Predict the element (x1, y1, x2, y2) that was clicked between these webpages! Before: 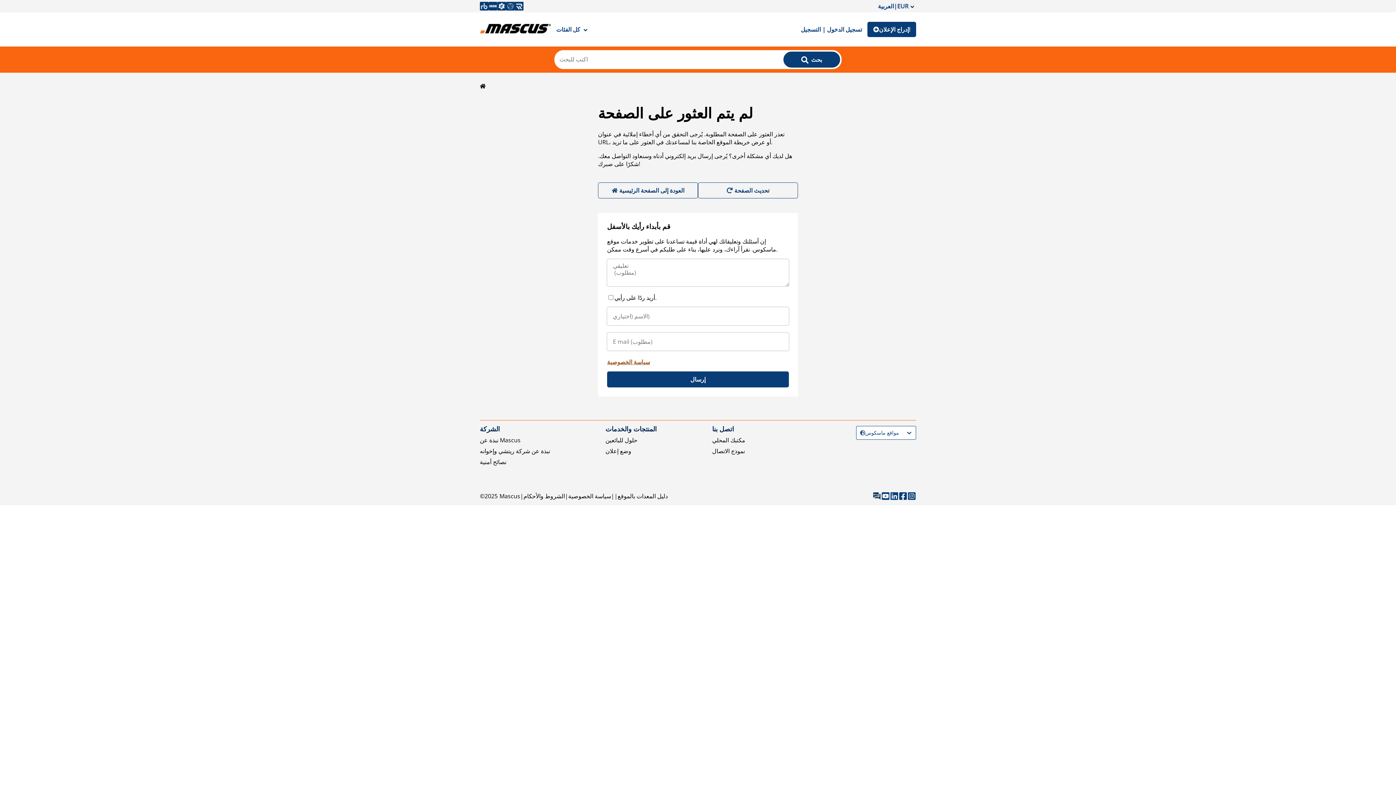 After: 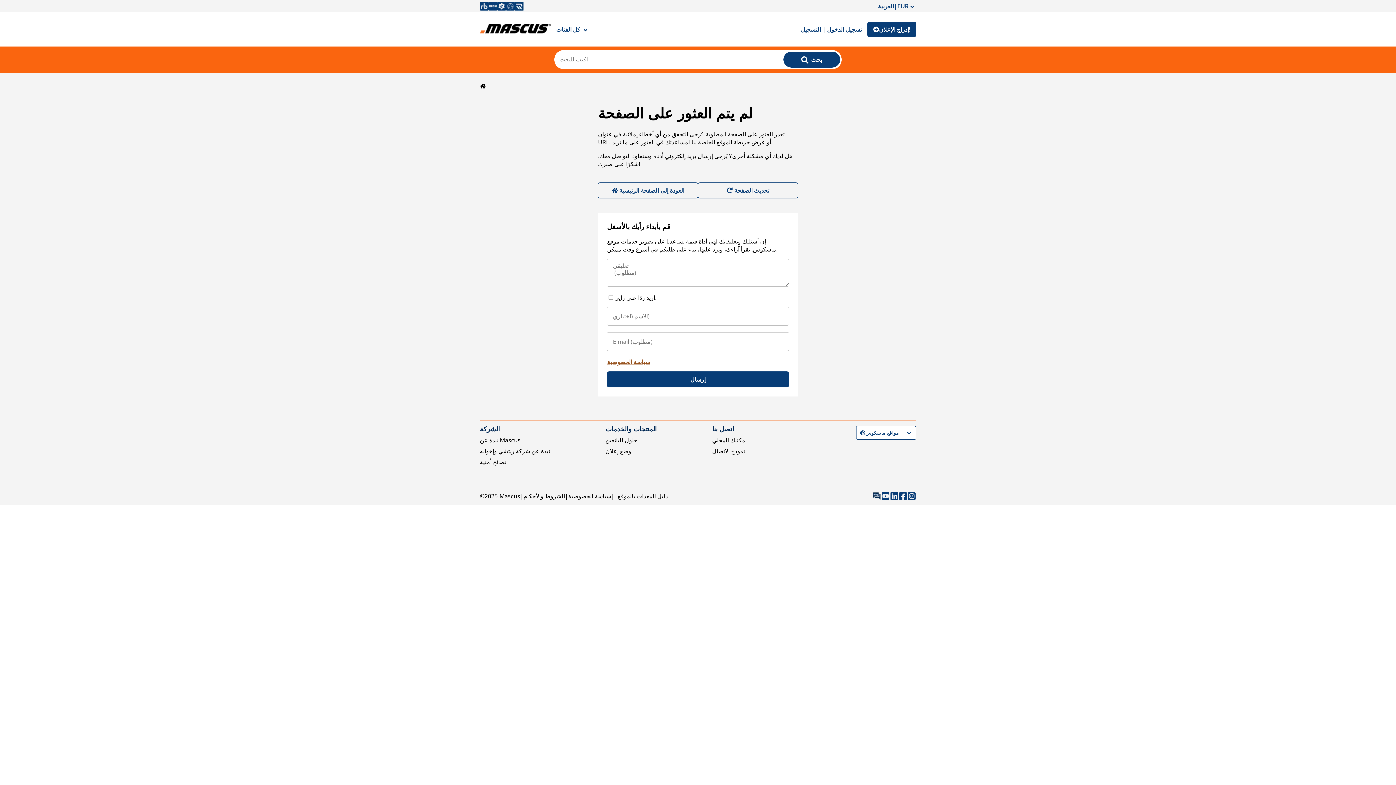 Action: label: سياسة الخصوصية bbox: (607, 358, 650, 366)